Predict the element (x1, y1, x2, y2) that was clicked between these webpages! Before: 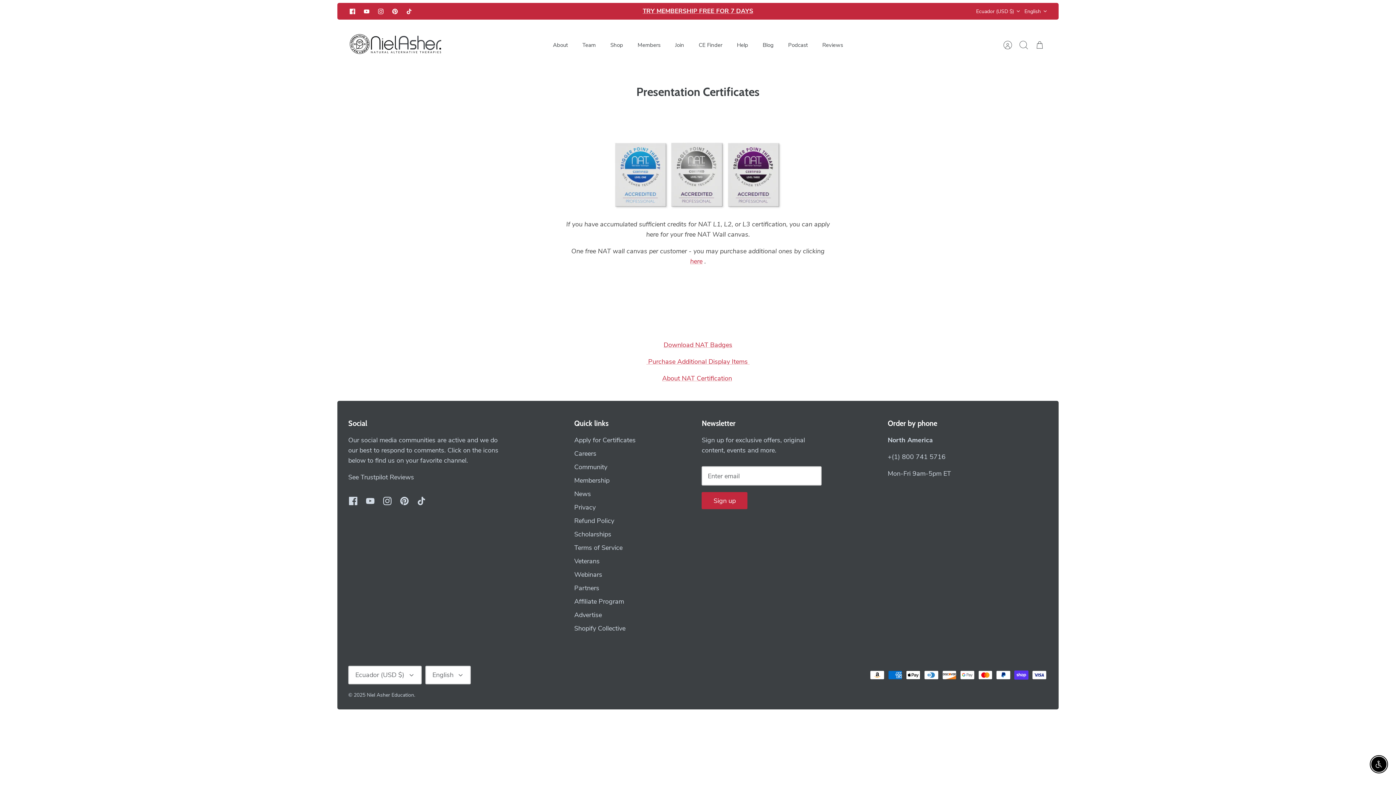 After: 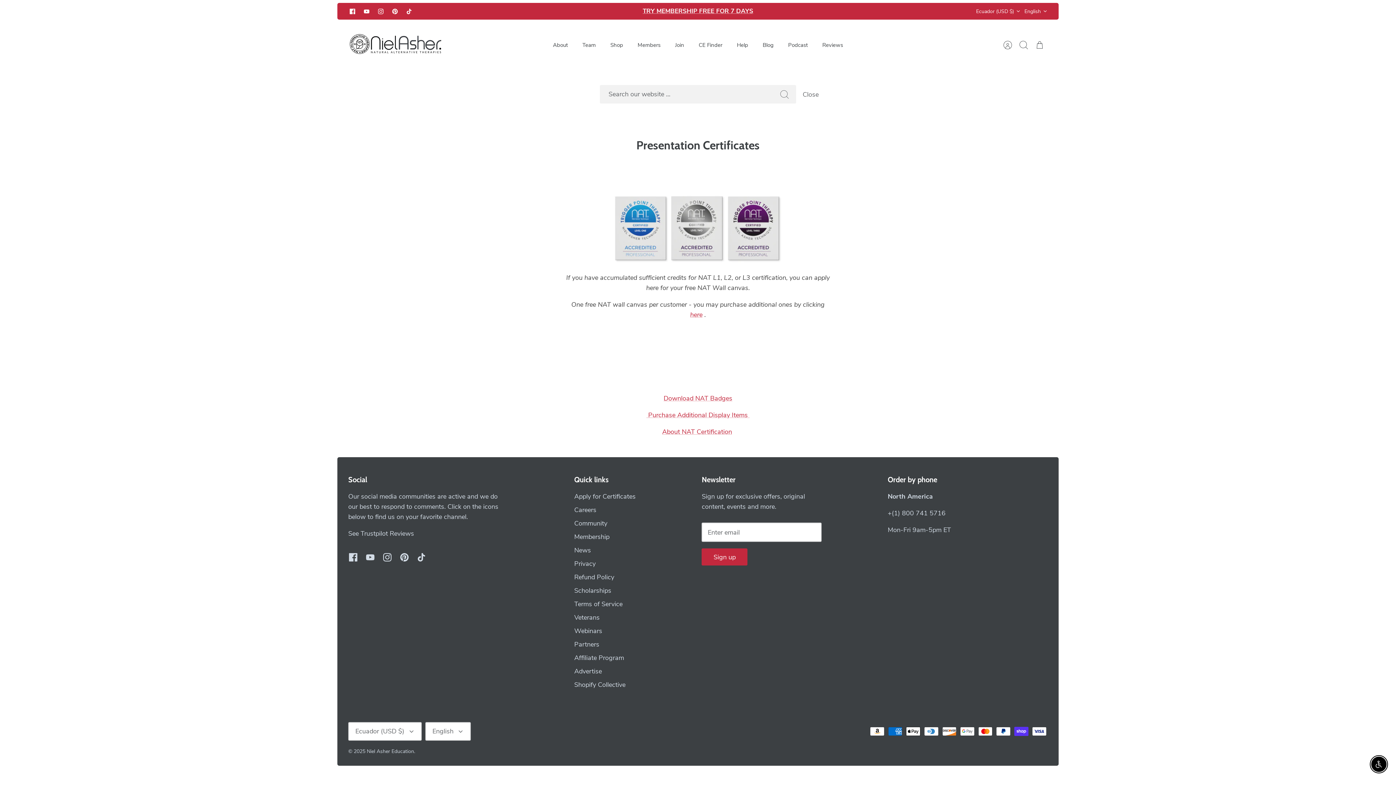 Action: label: Search bbox: (1016, 37, 1032, 53)